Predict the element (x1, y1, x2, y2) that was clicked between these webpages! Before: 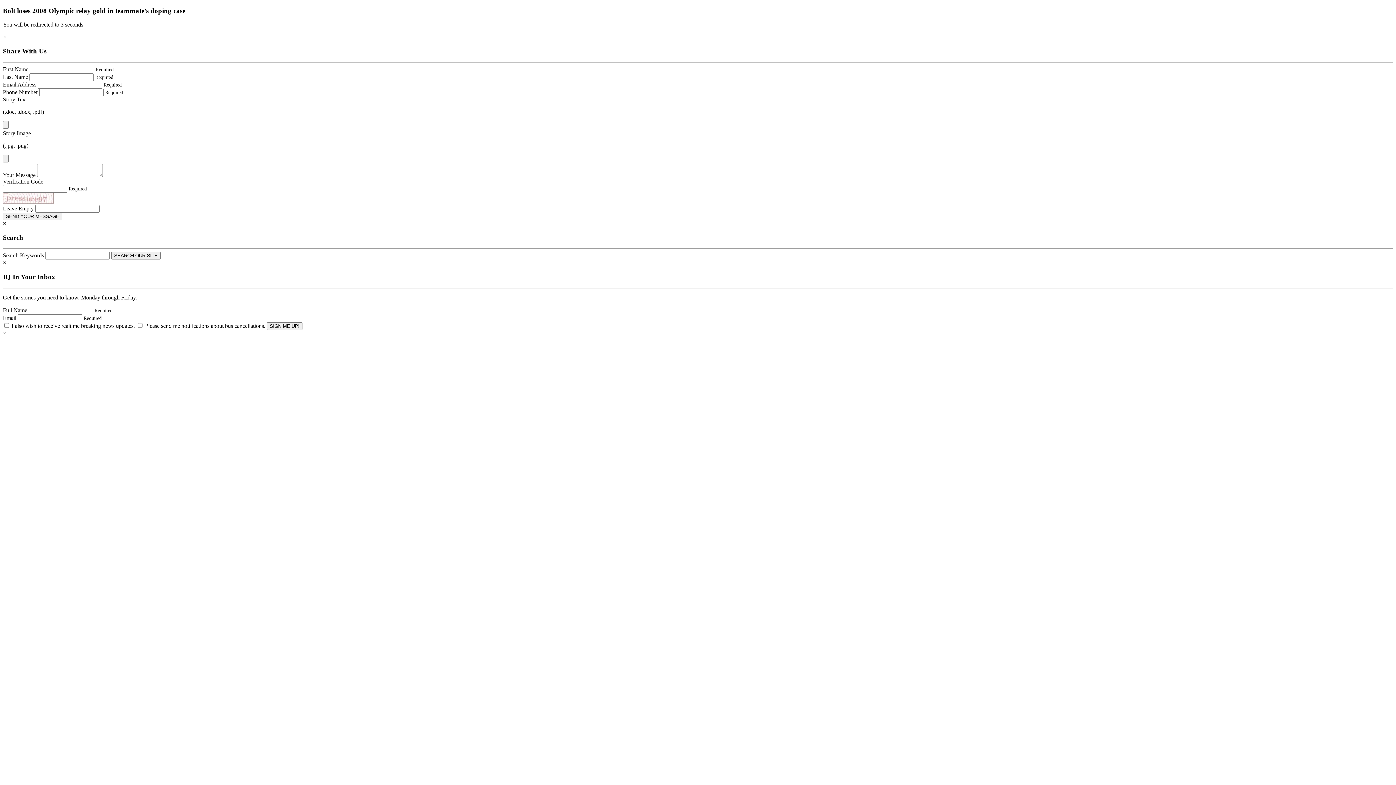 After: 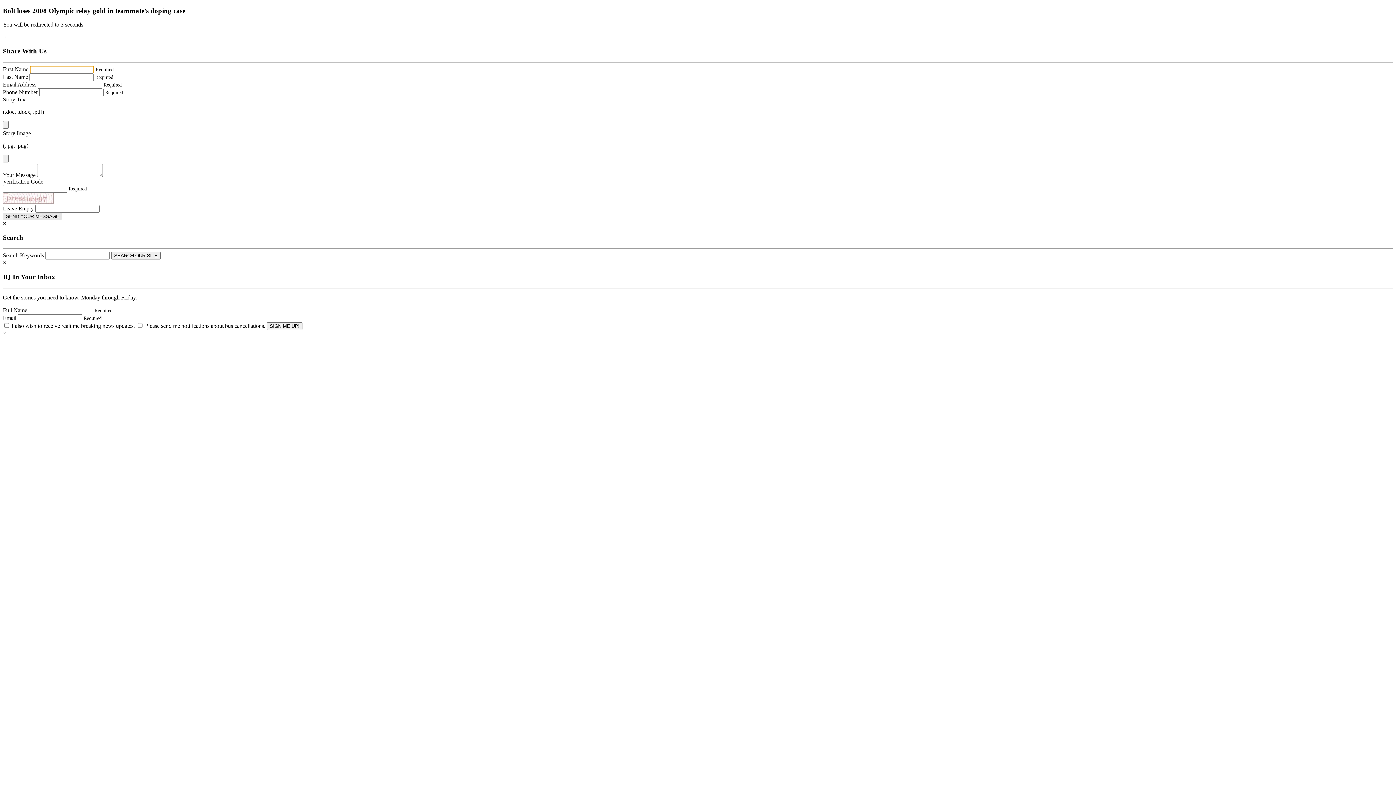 Action: label: SEND YOUR MESSAGE bbox: (2, 212, 62, 220)